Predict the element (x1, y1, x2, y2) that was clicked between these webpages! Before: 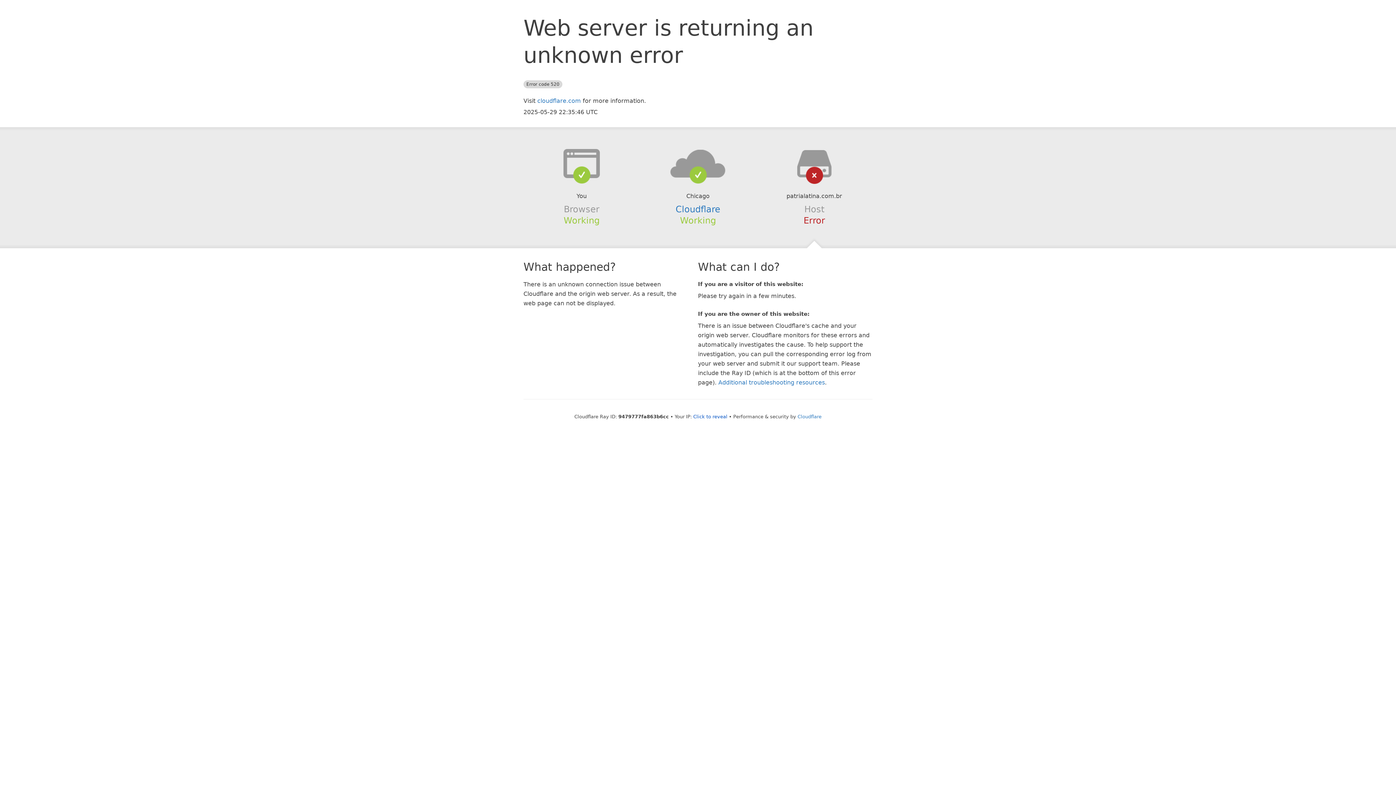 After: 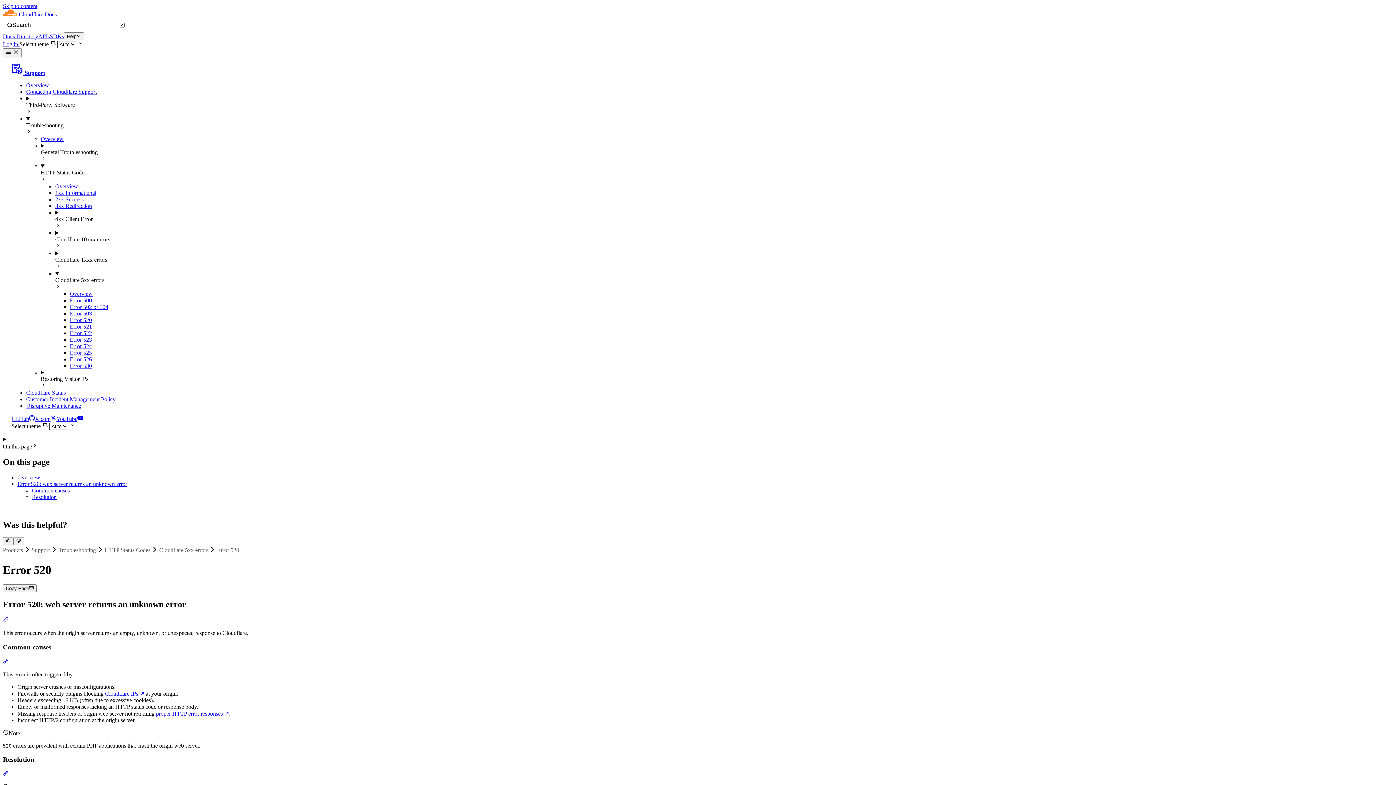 Action: bbox: (718, 379, 825, 386) label: Additional troubleshooting resources